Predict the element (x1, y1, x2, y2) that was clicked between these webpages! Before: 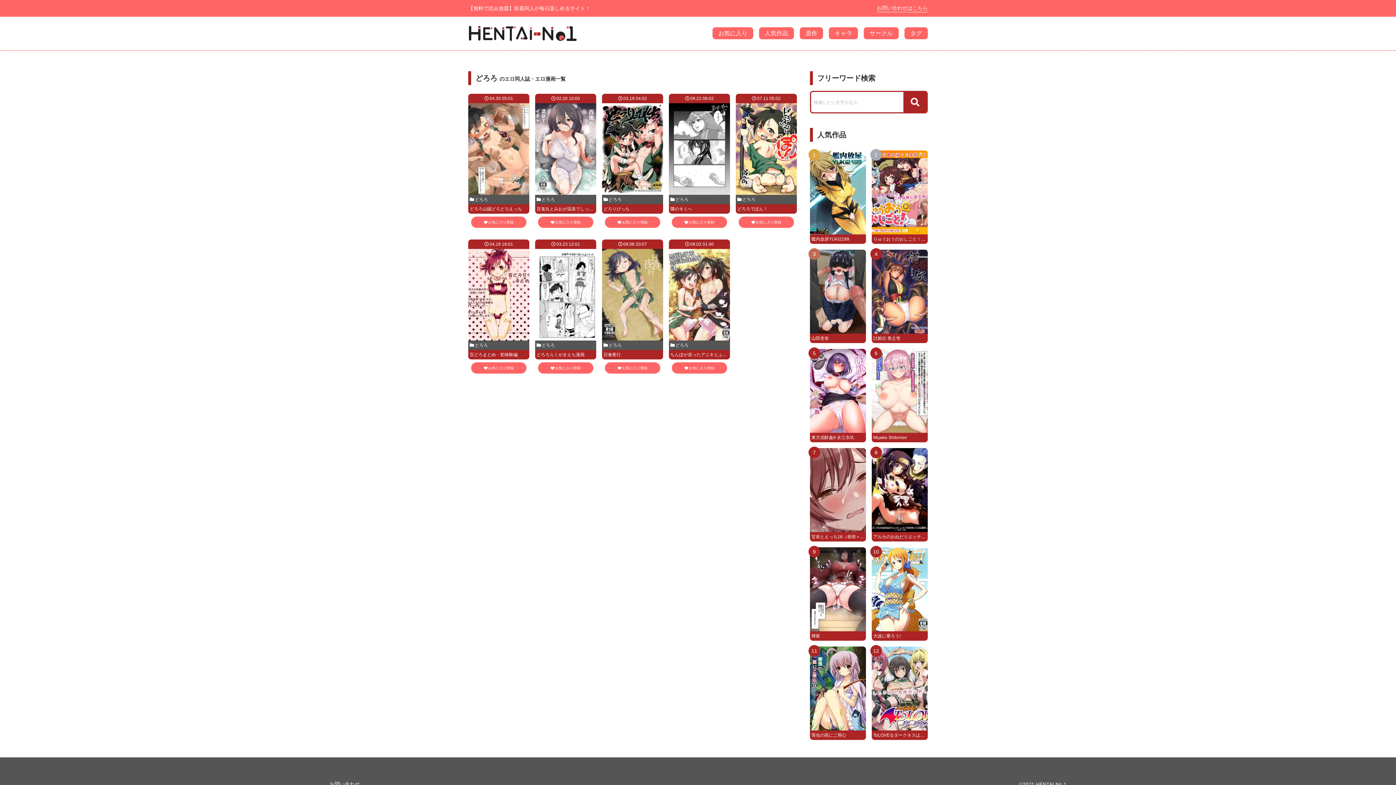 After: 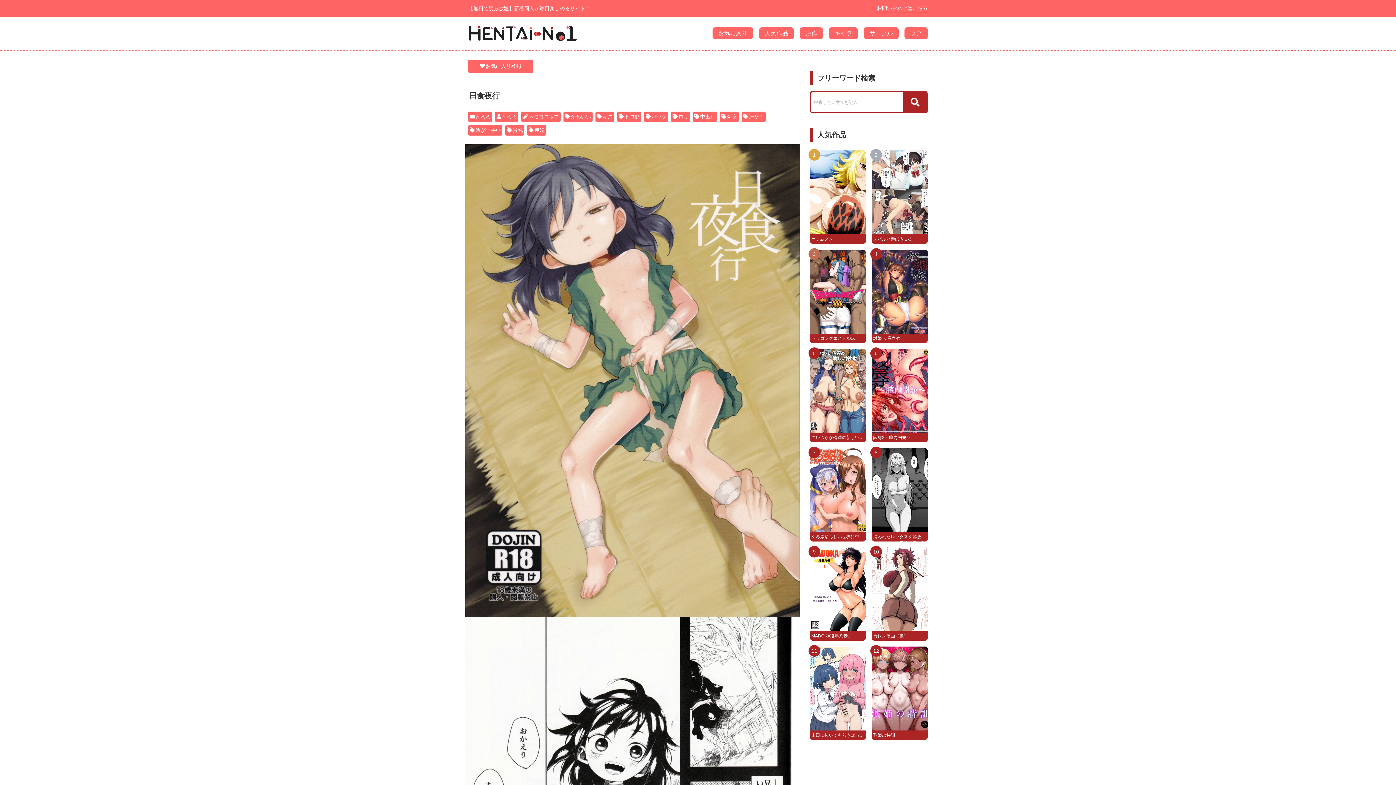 Action: bbox: (602, 239, 663, 359) label: 09.08 20:07
どろろ
日食夜行